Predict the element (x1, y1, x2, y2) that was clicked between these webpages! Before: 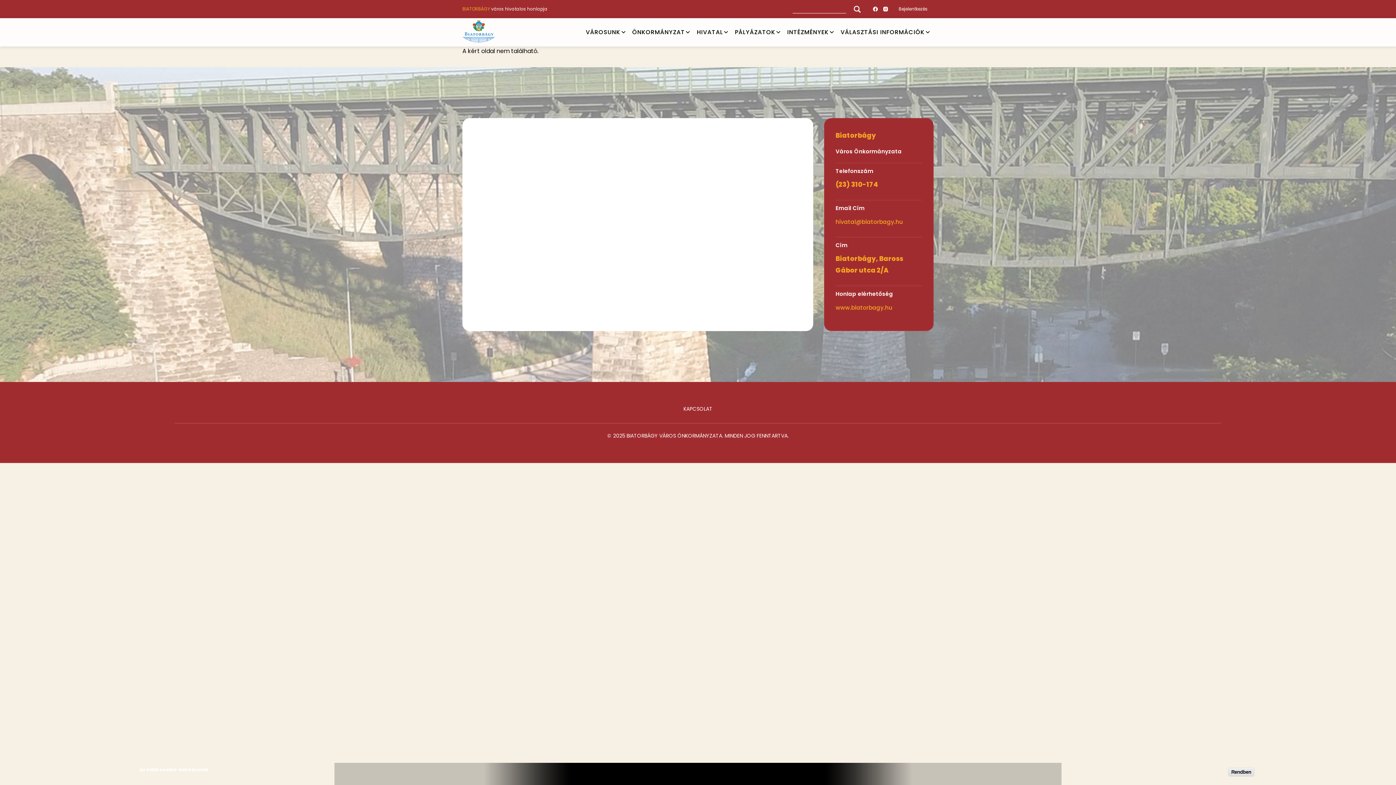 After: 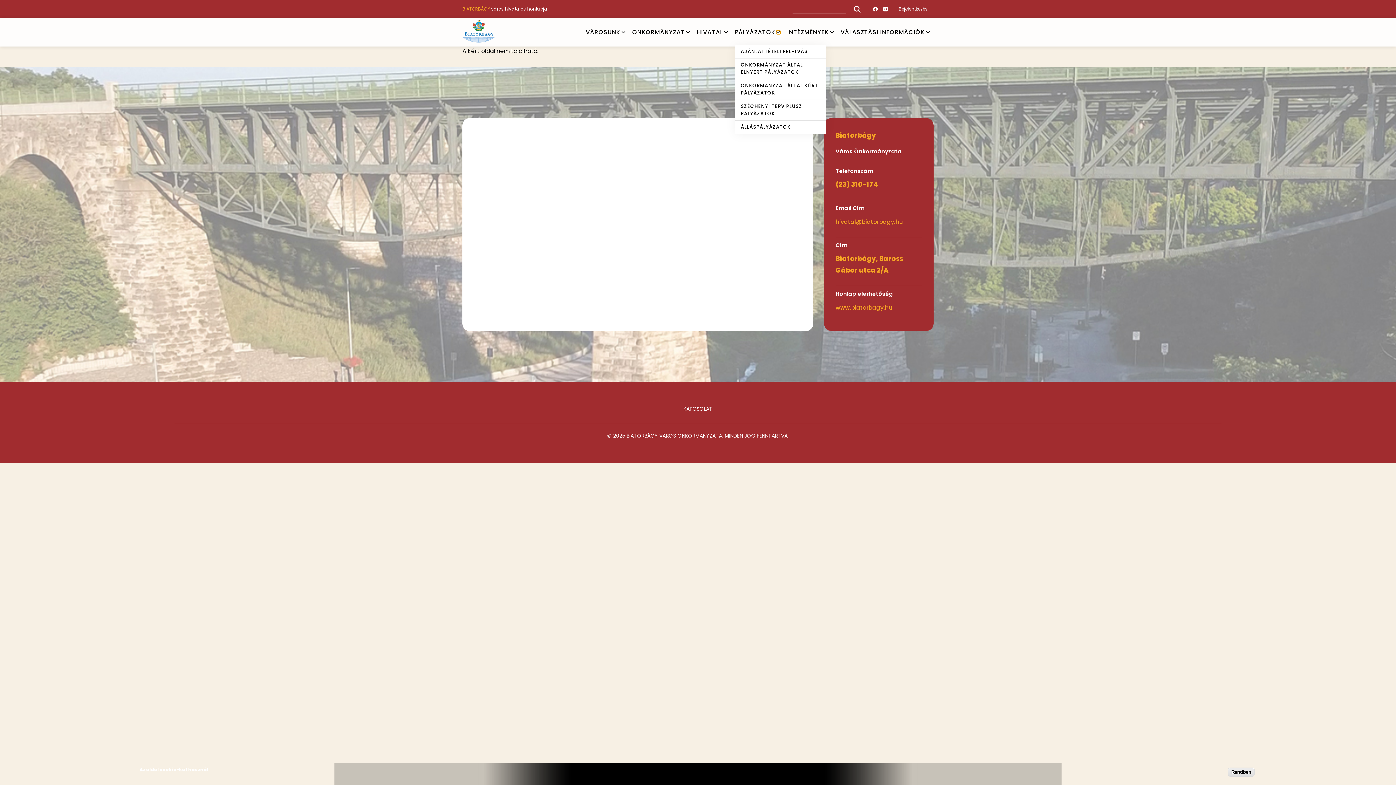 Action: label: PÁLYÁZATOK bbox: (776, 30, 780, 34)